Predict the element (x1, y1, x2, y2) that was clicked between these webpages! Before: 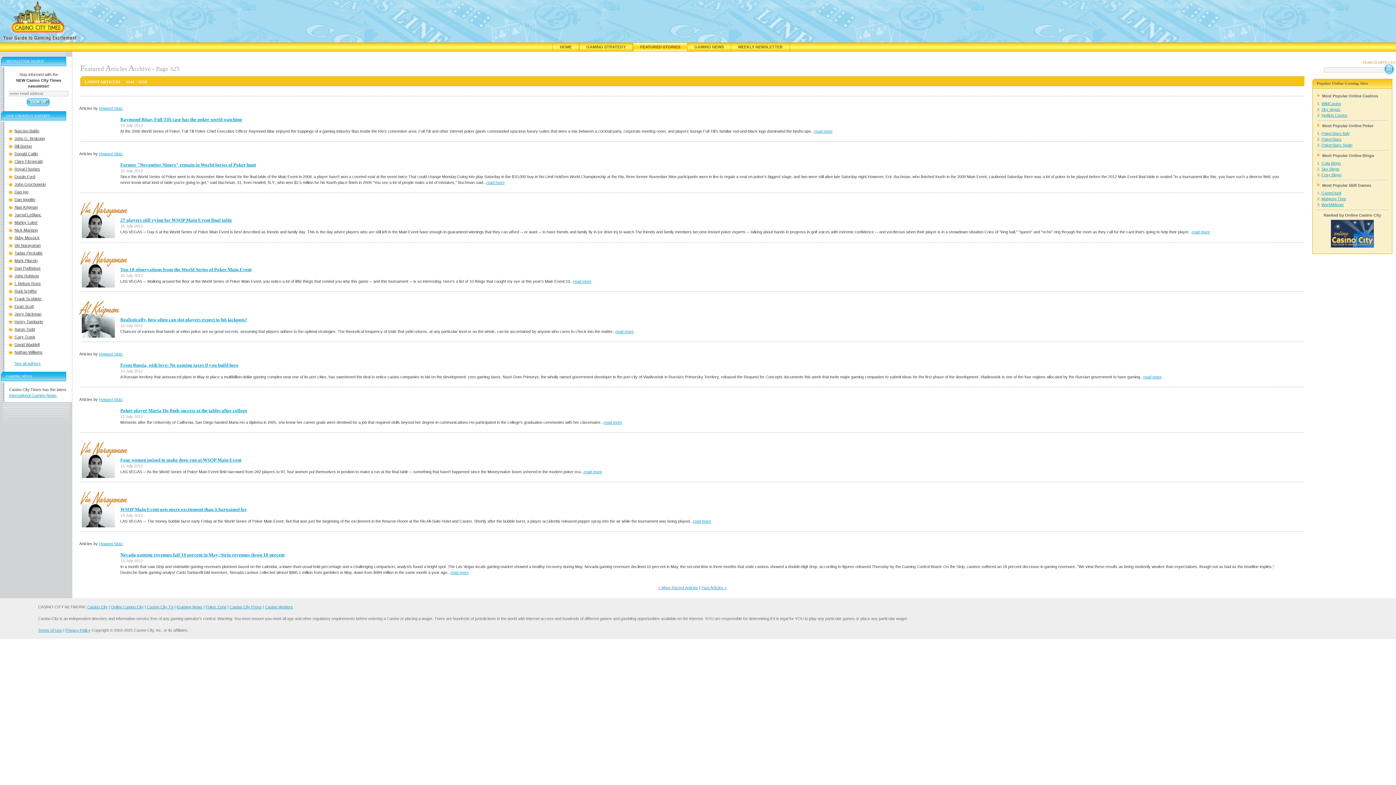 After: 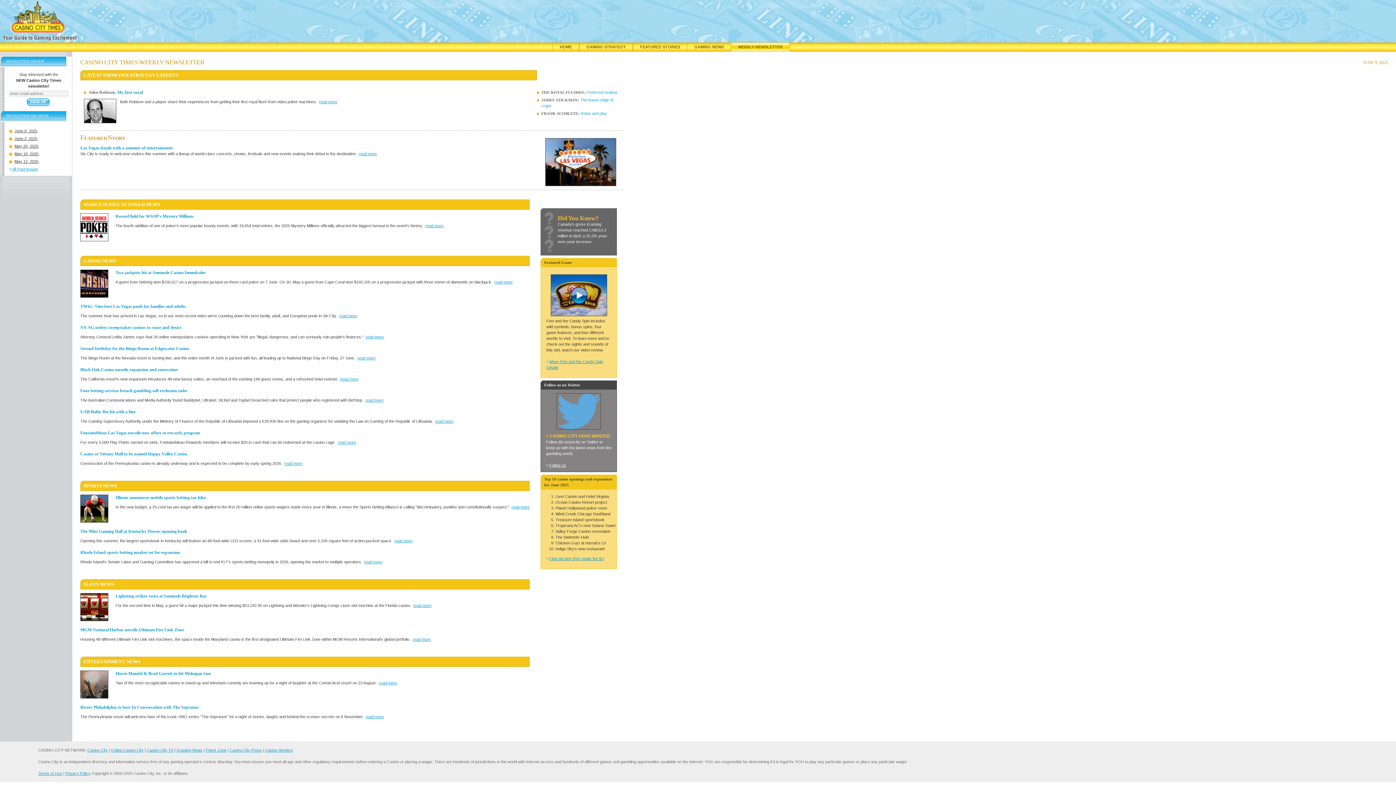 Action: label: WEEKLY NEWSLETTER bbox: (731, 42, 790, 51)